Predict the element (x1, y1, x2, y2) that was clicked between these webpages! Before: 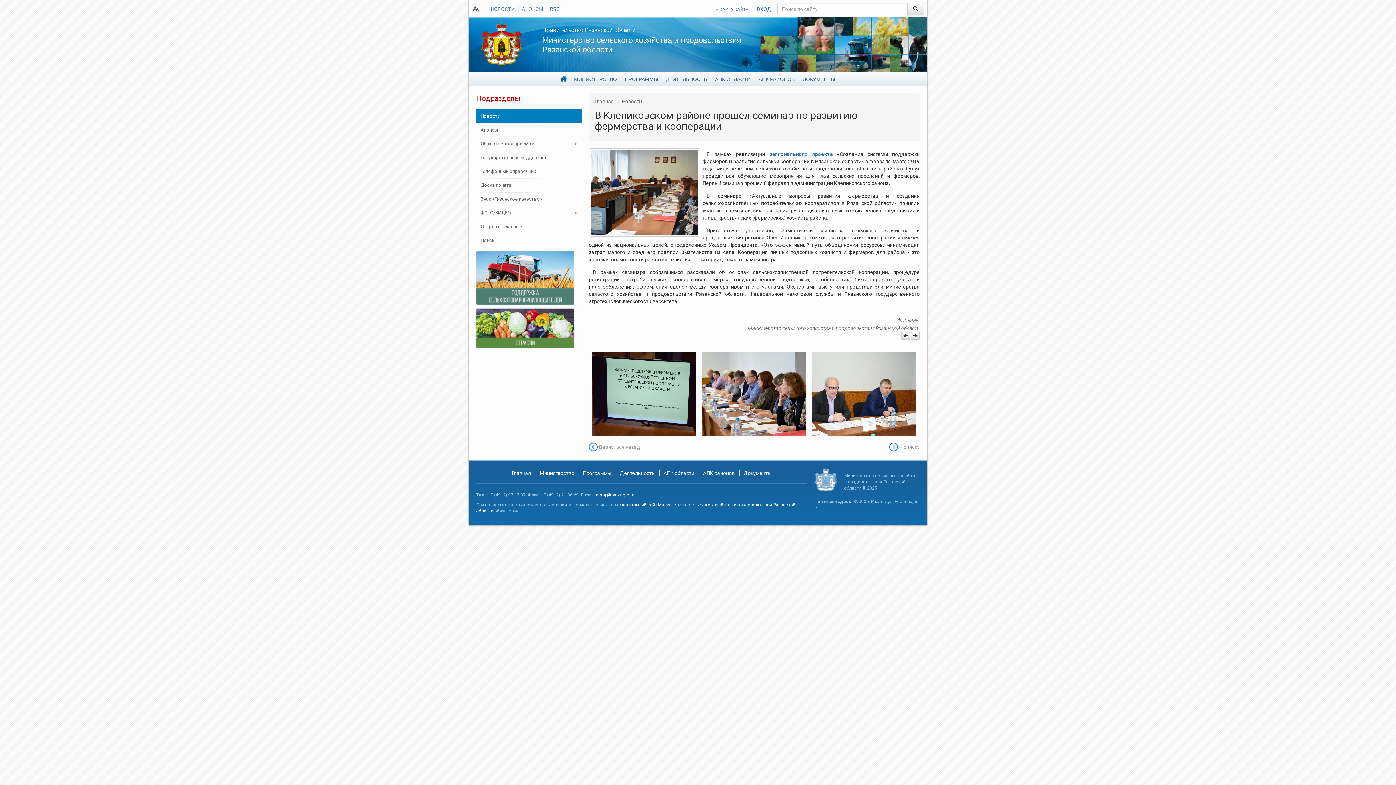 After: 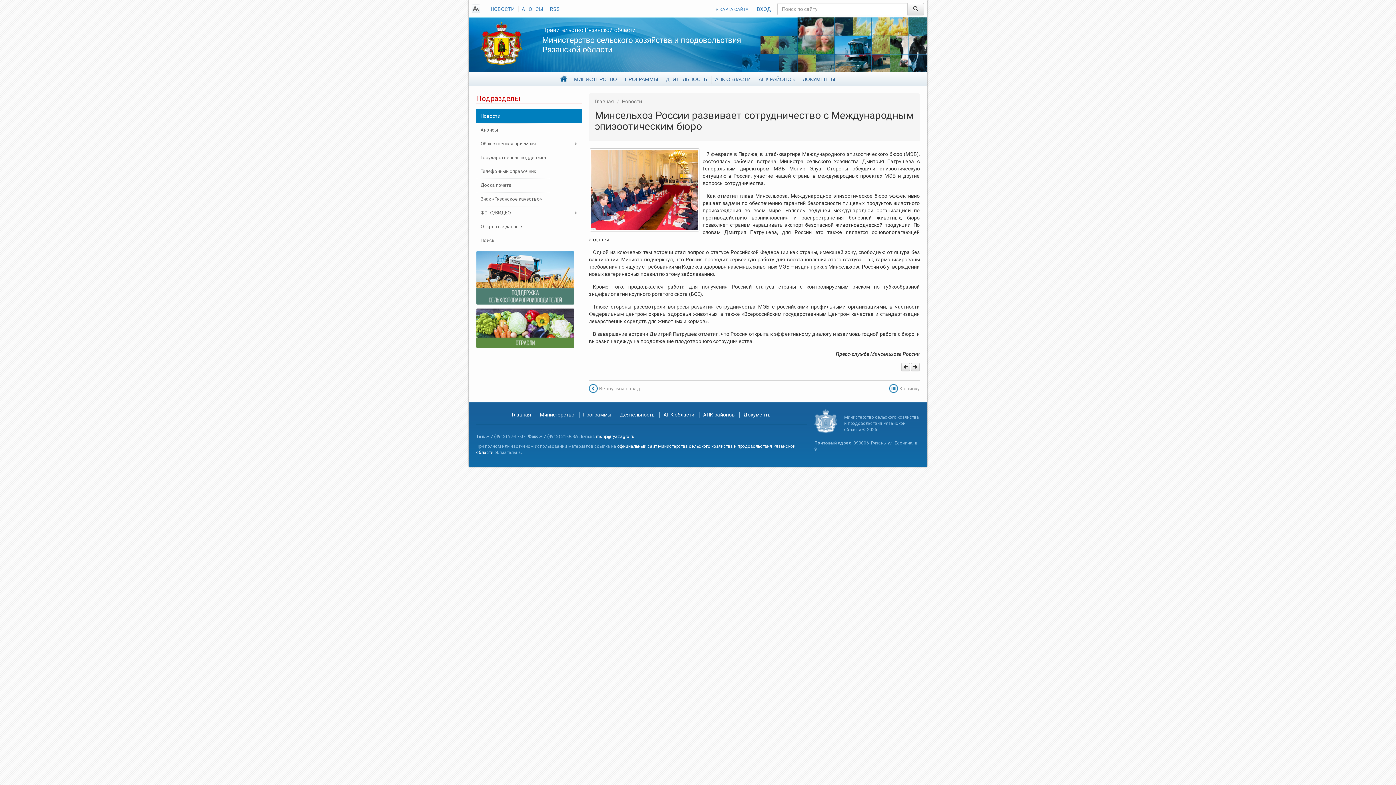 Action: bbox: (911, 332, 920, 340)